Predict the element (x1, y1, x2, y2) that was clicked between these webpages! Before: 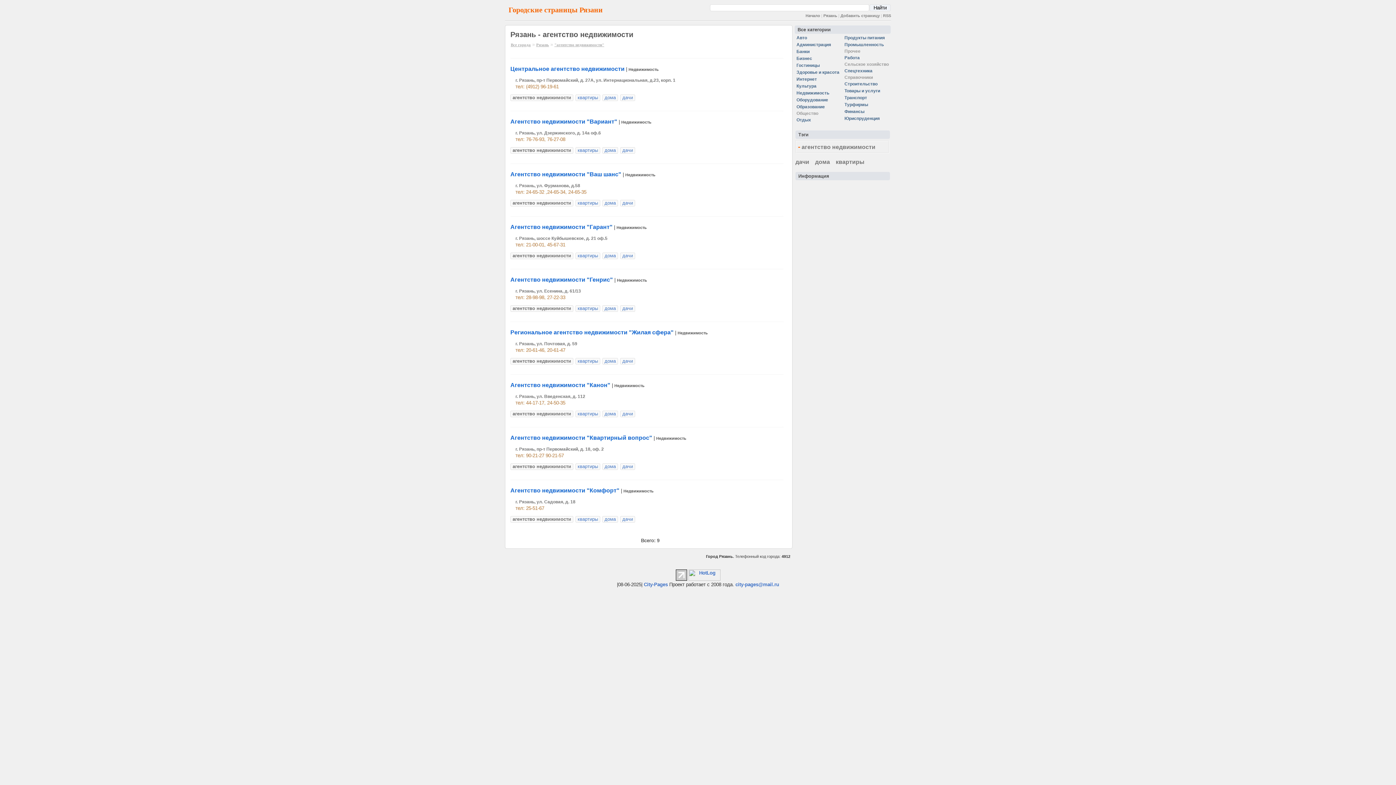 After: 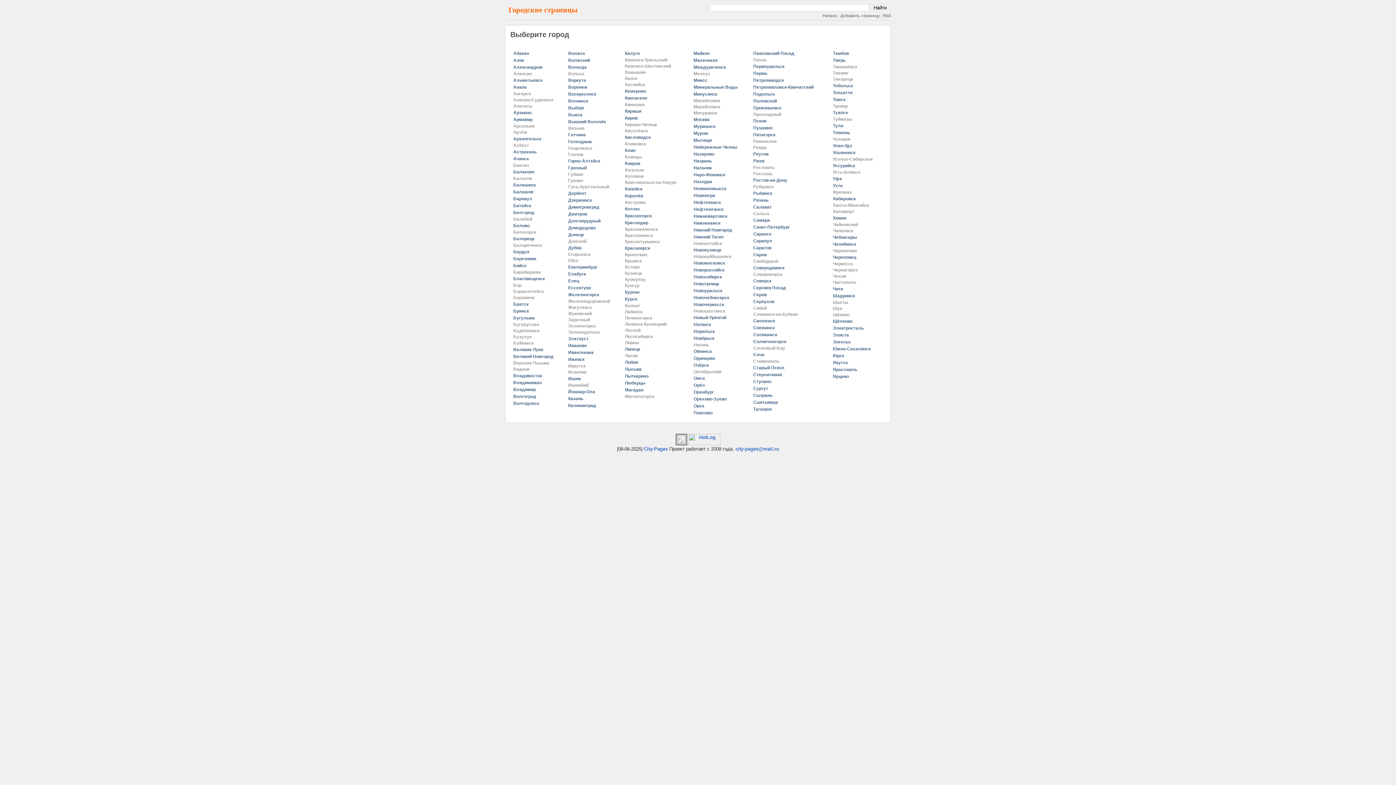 Action: label: Начало bbox: (805, 13, 820, 17)